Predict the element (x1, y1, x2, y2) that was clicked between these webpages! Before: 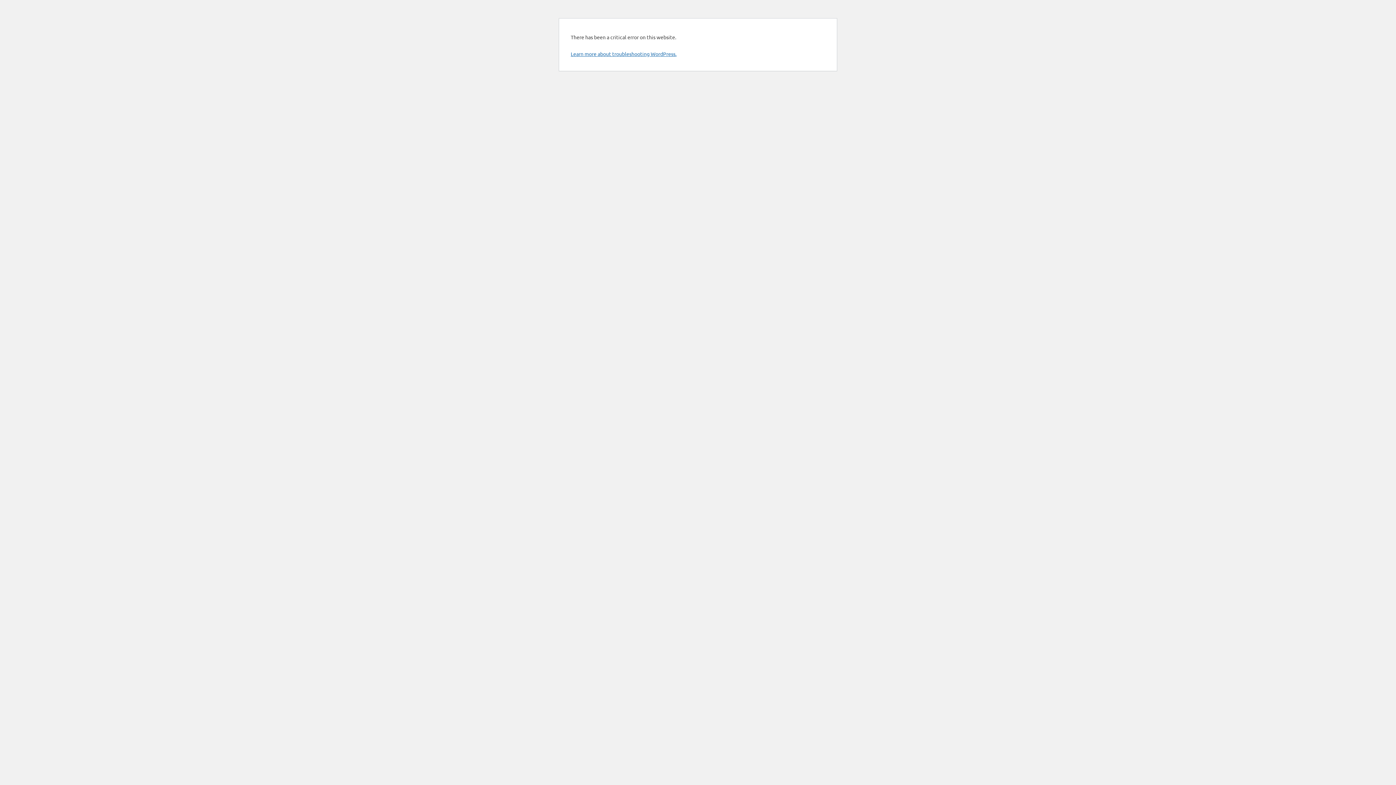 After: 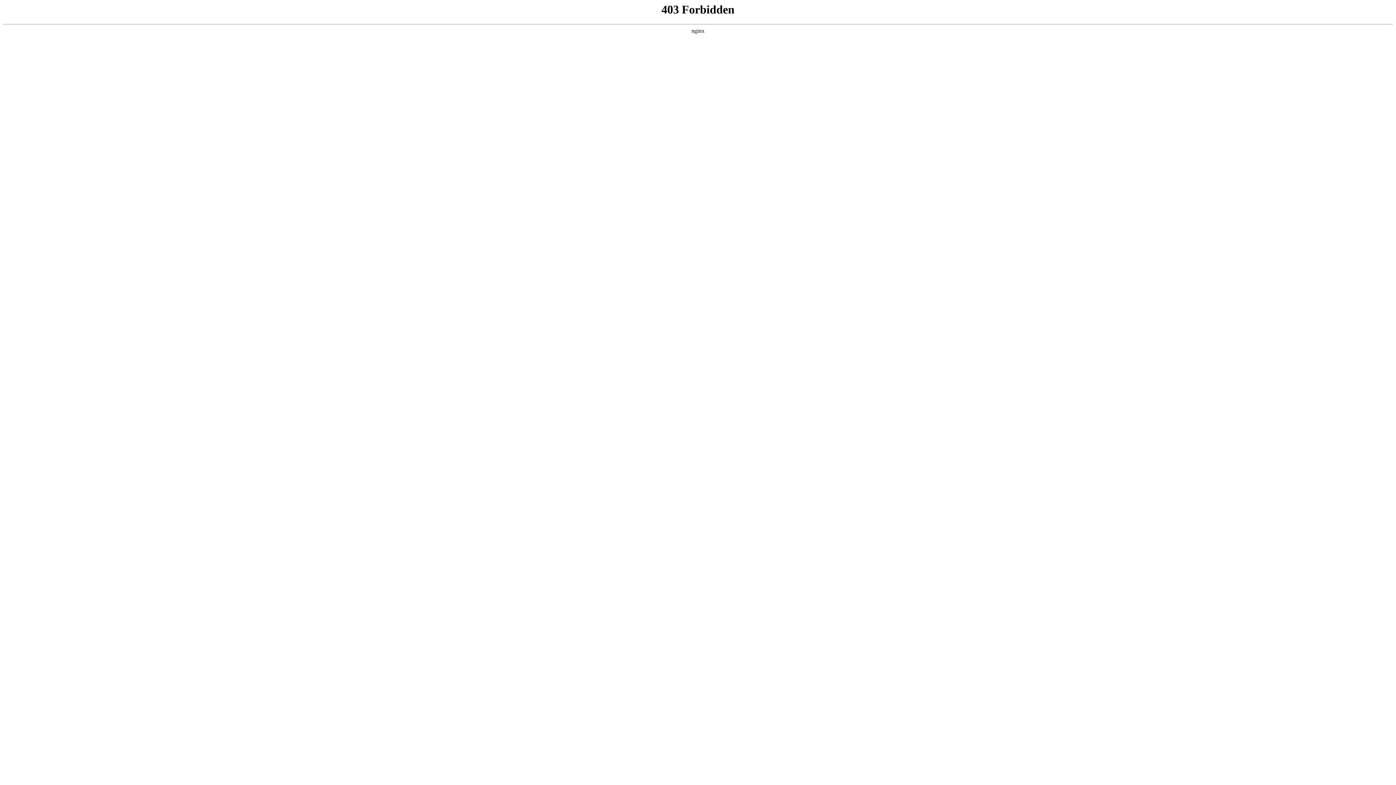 Action: label: Learn more about troubleshooting WordPress. bbox: (570, 50, 676, 57)